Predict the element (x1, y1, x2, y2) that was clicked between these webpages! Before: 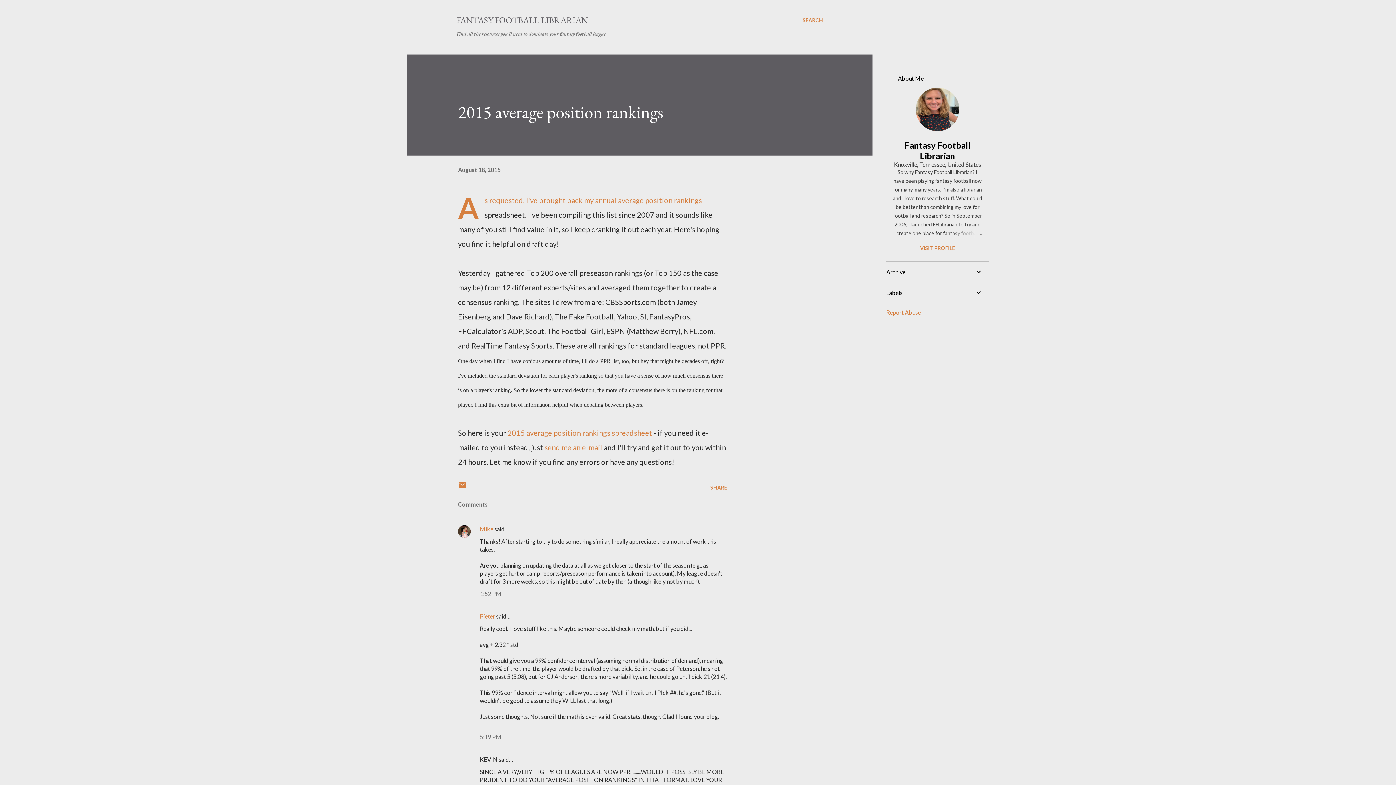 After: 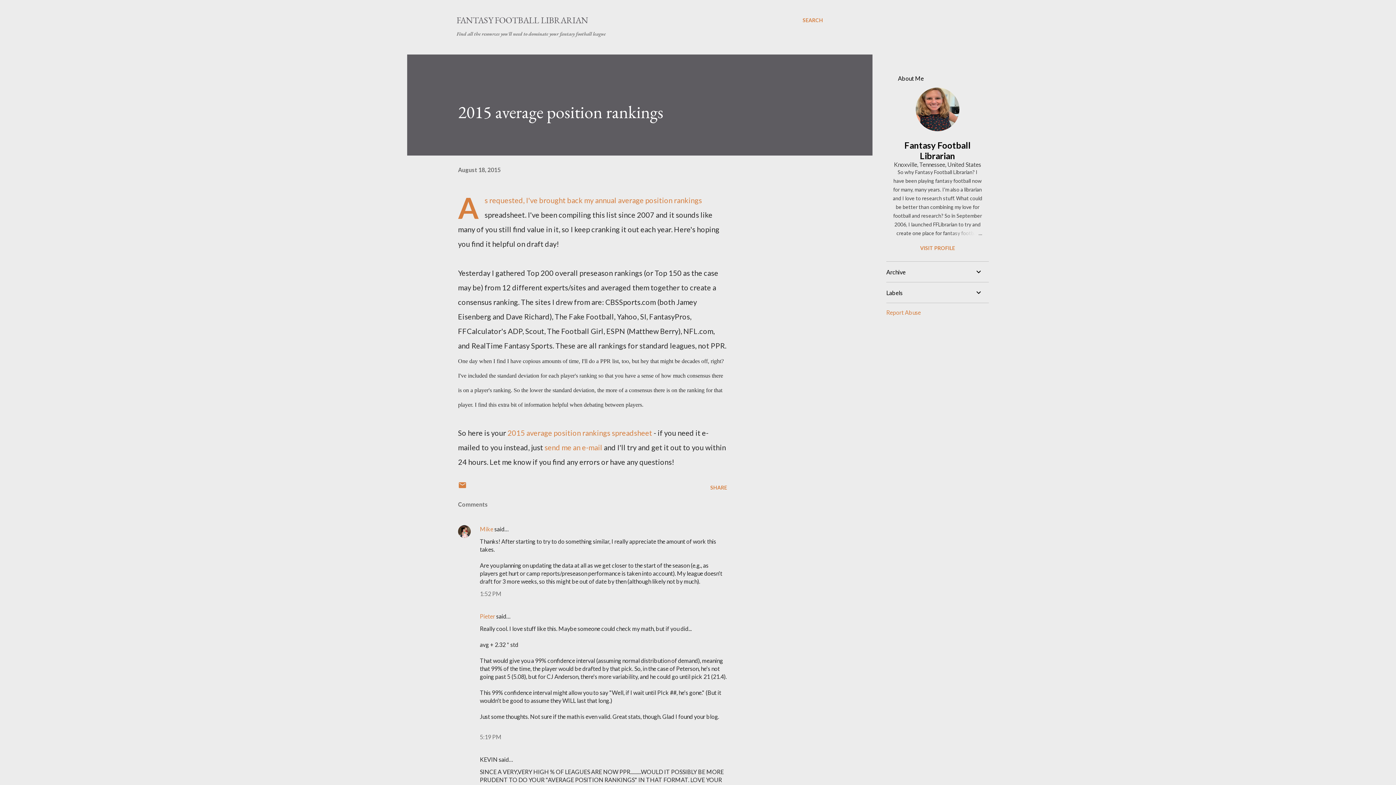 Action: bbox: (458, 166, 500, 173) label: August 18, 2015